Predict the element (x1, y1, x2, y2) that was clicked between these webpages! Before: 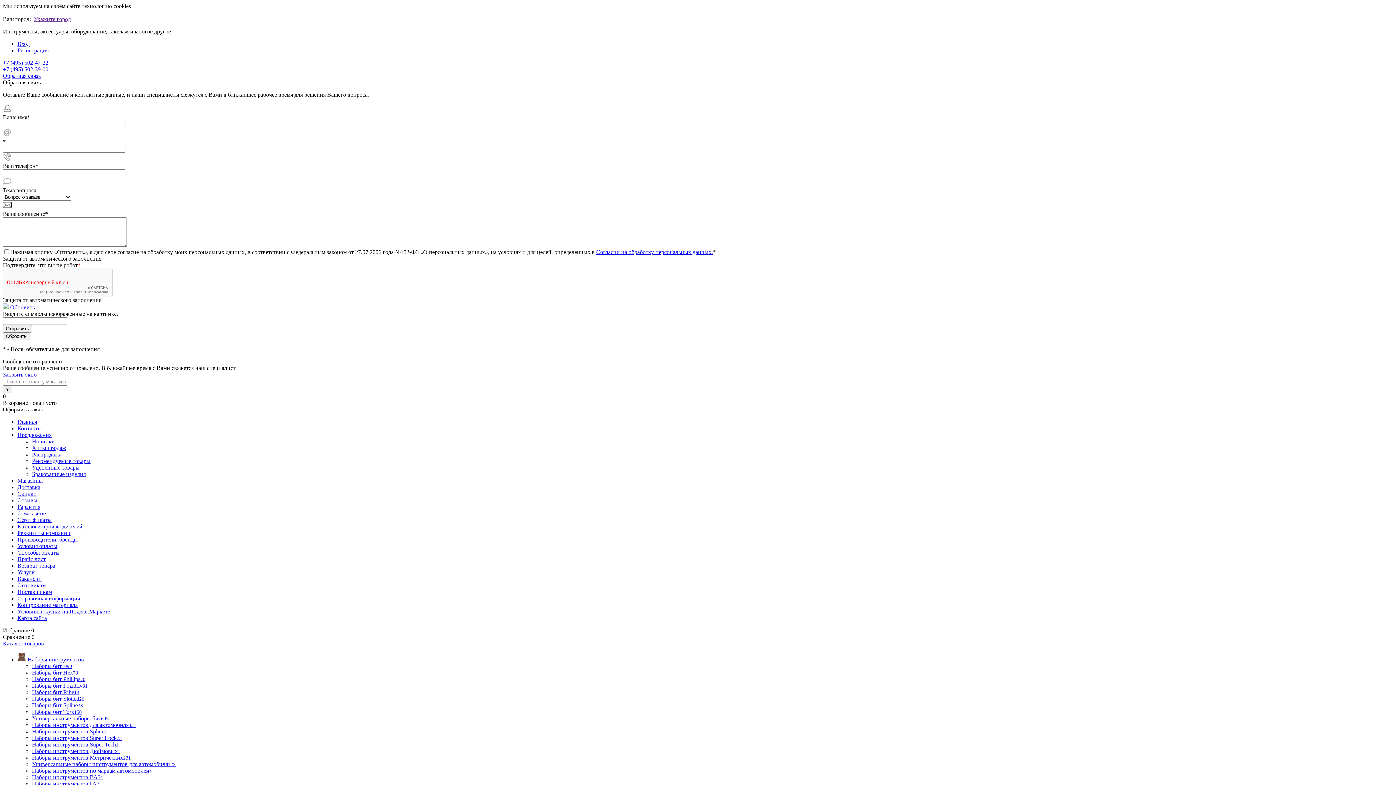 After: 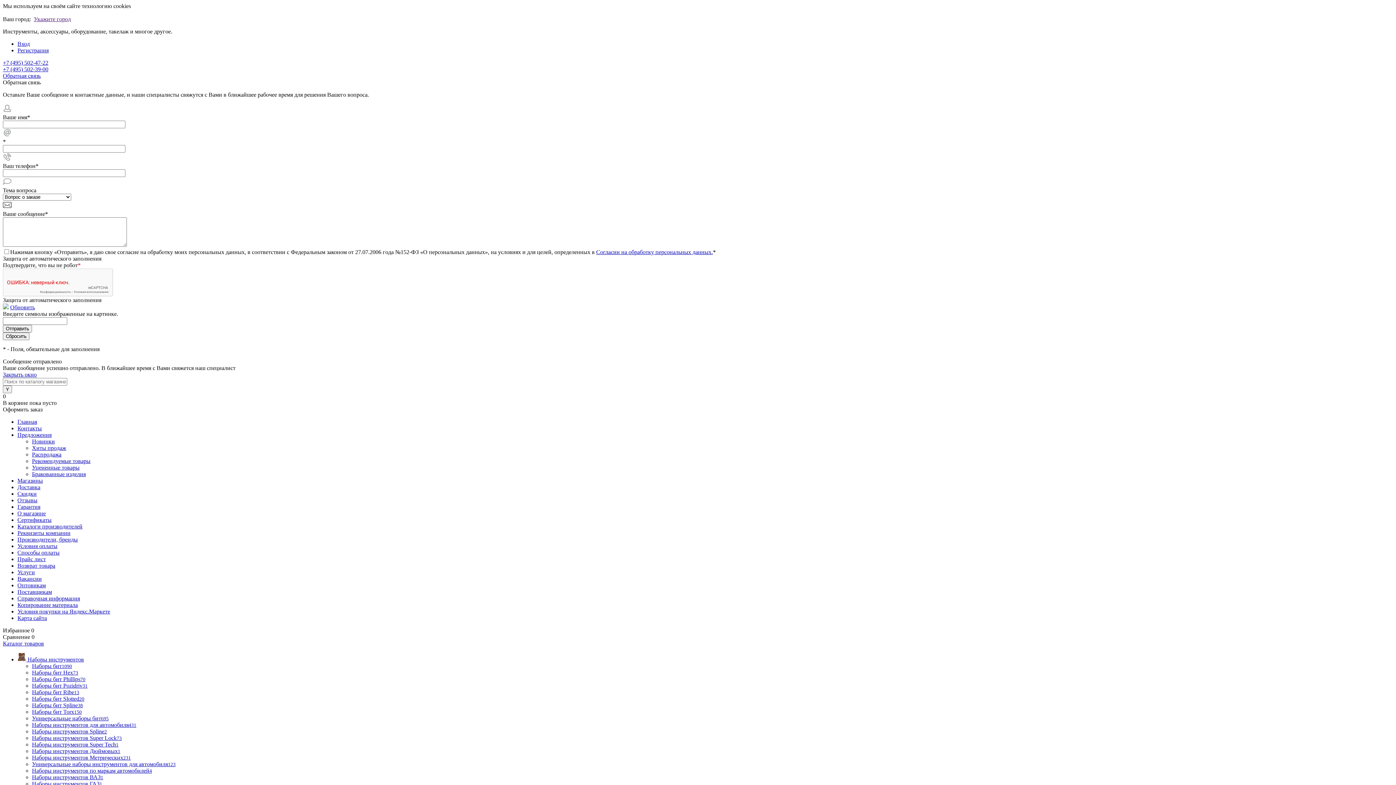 Action: bbox: (17, 510, 45, 516) label: О магазине